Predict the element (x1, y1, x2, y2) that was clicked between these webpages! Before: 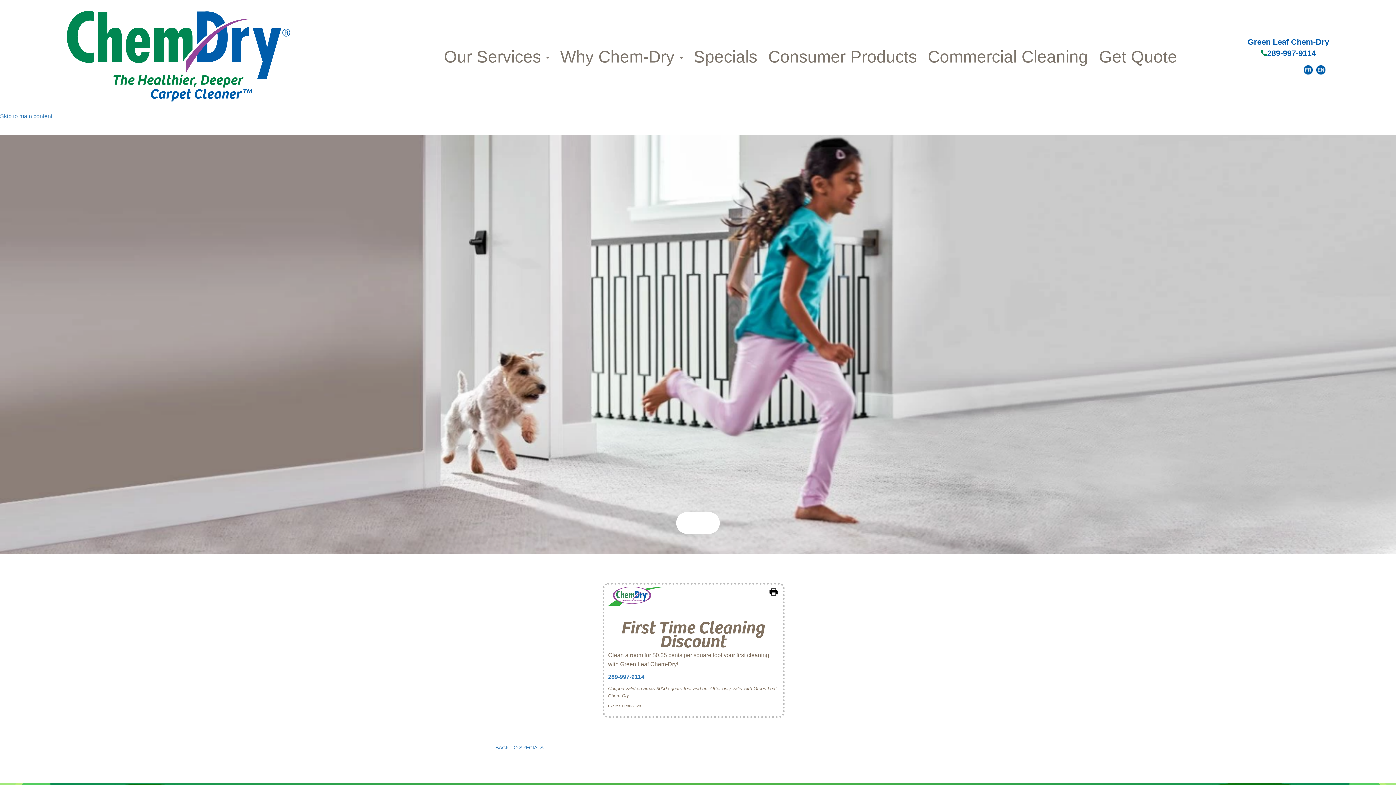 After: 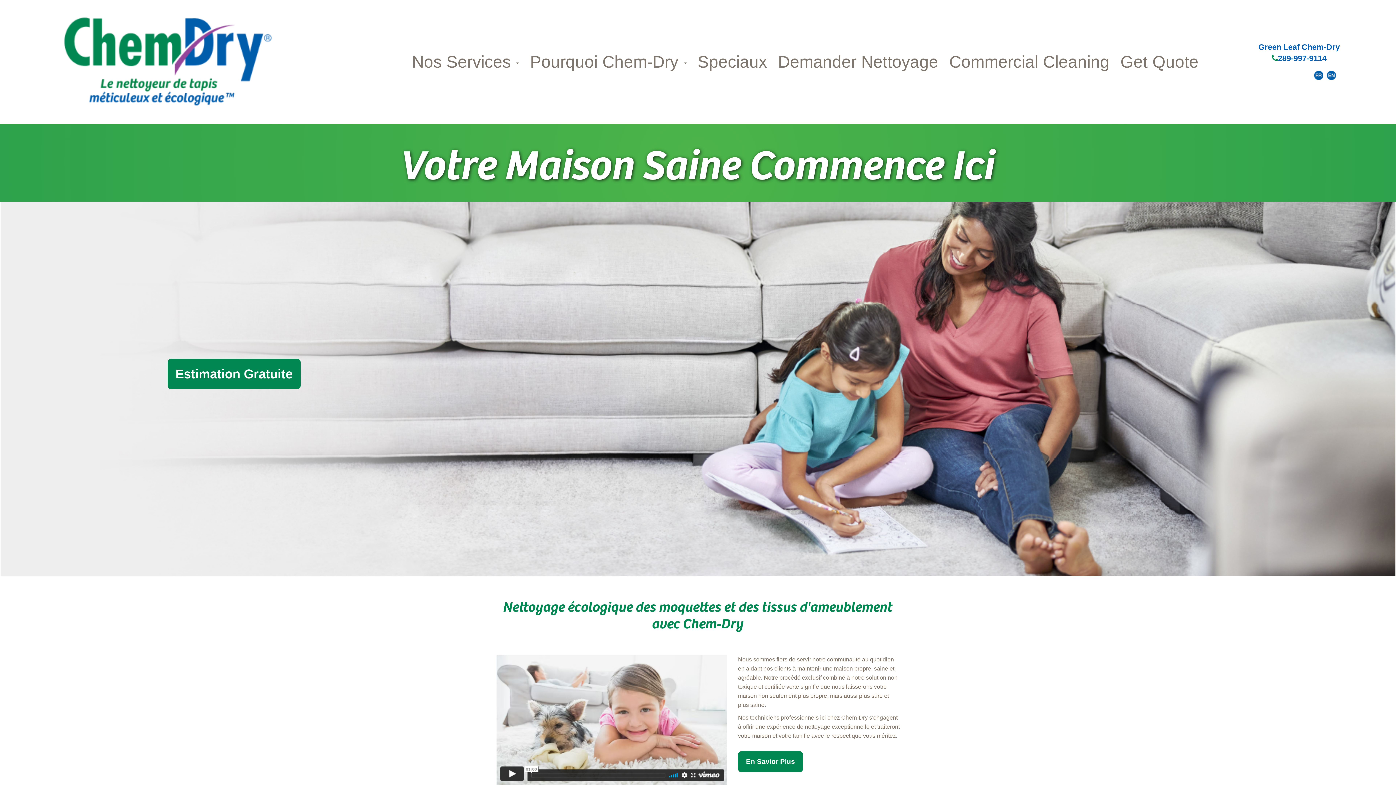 Action: bbox: (1304, 65, 1316, 74)